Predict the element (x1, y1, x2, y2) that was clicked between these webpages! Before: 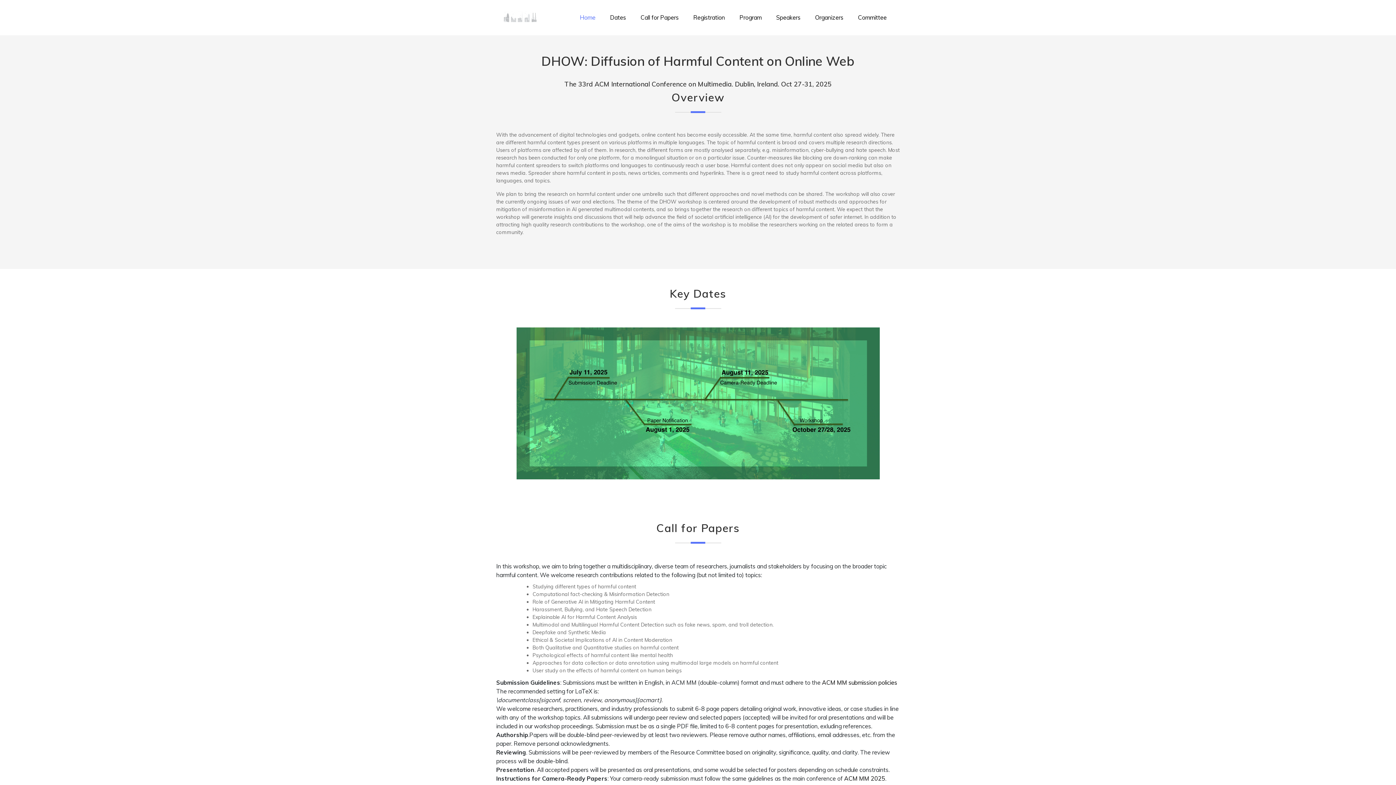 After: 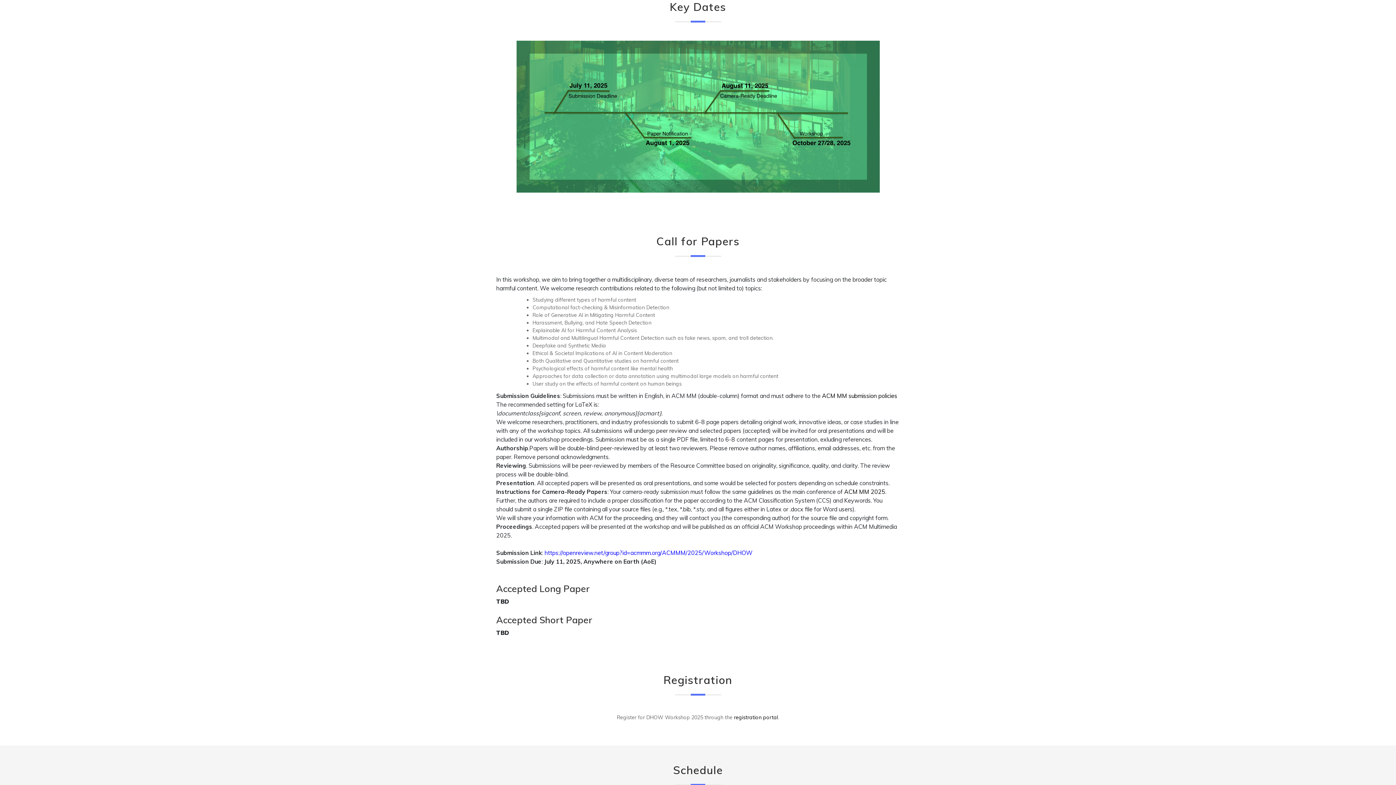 Action: bbox: (602, 9, 633, 25) label: Dates